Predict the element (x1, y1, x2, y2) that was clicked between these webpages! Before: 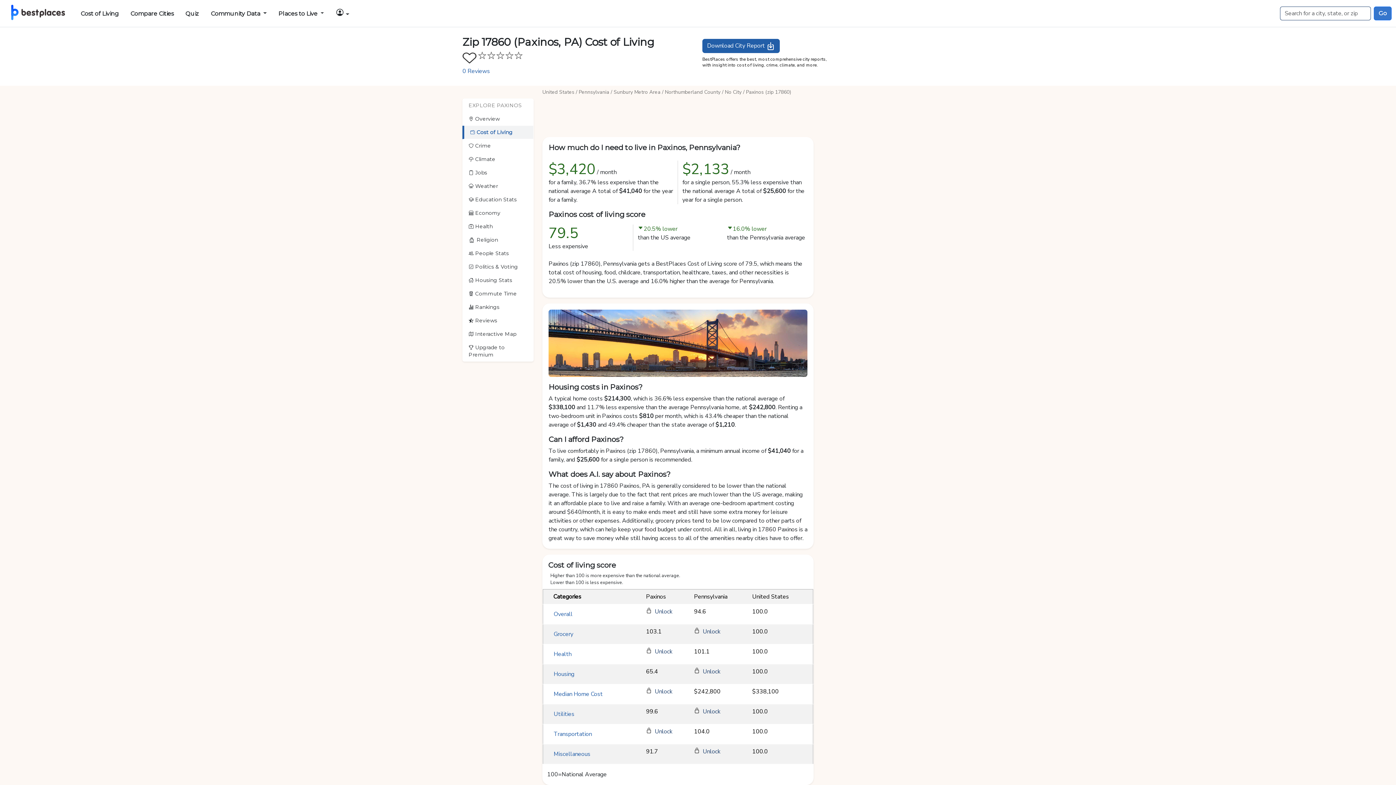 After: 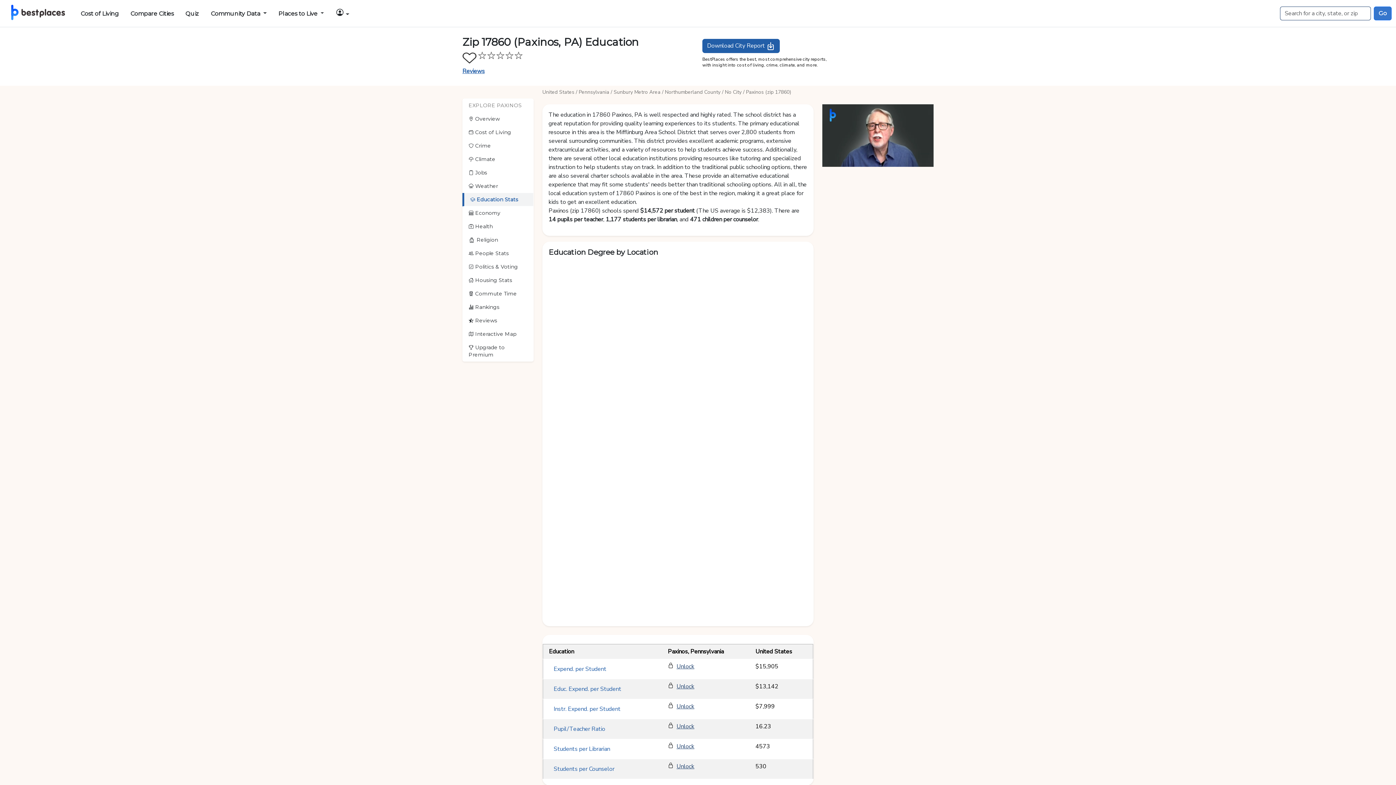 Action: bbox: (462, 192, 533, 206) label:  Education Stats